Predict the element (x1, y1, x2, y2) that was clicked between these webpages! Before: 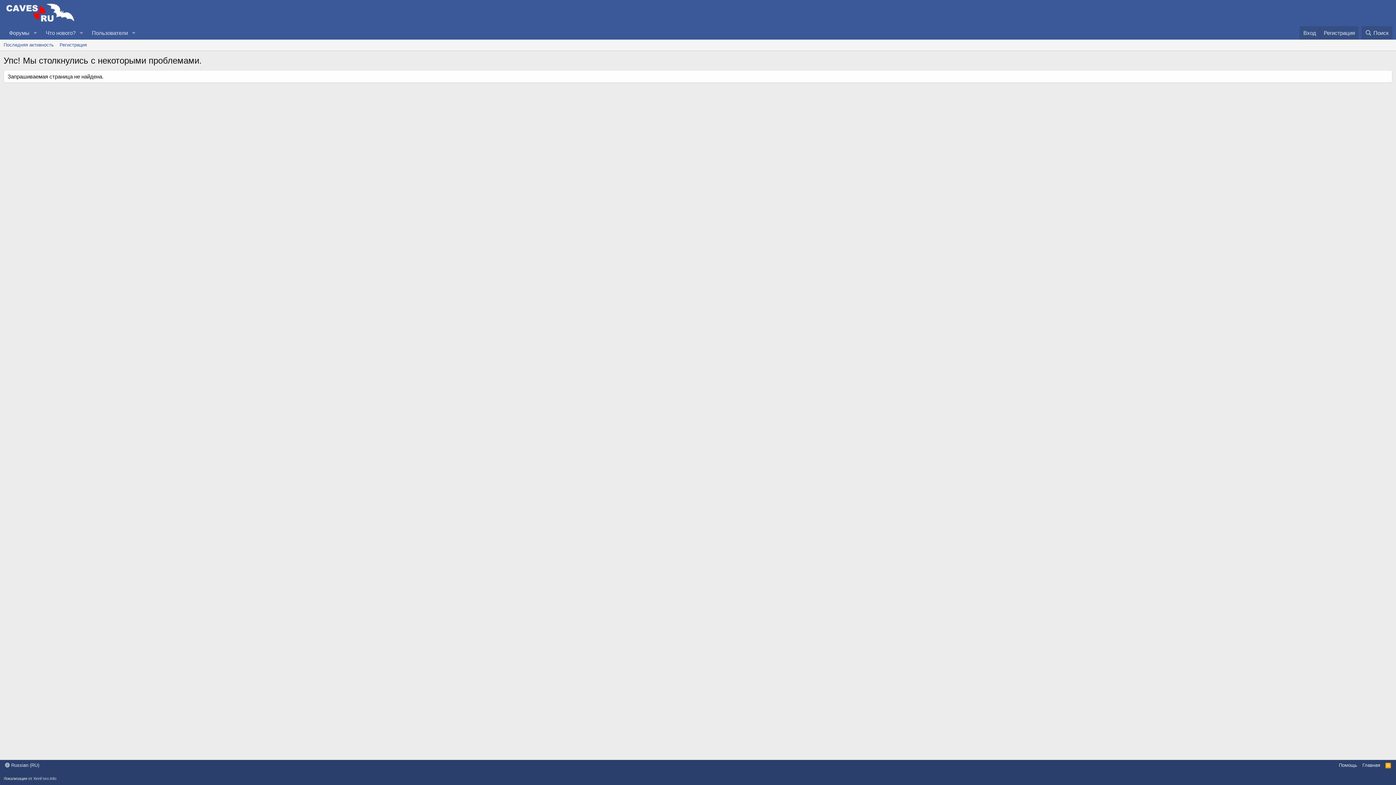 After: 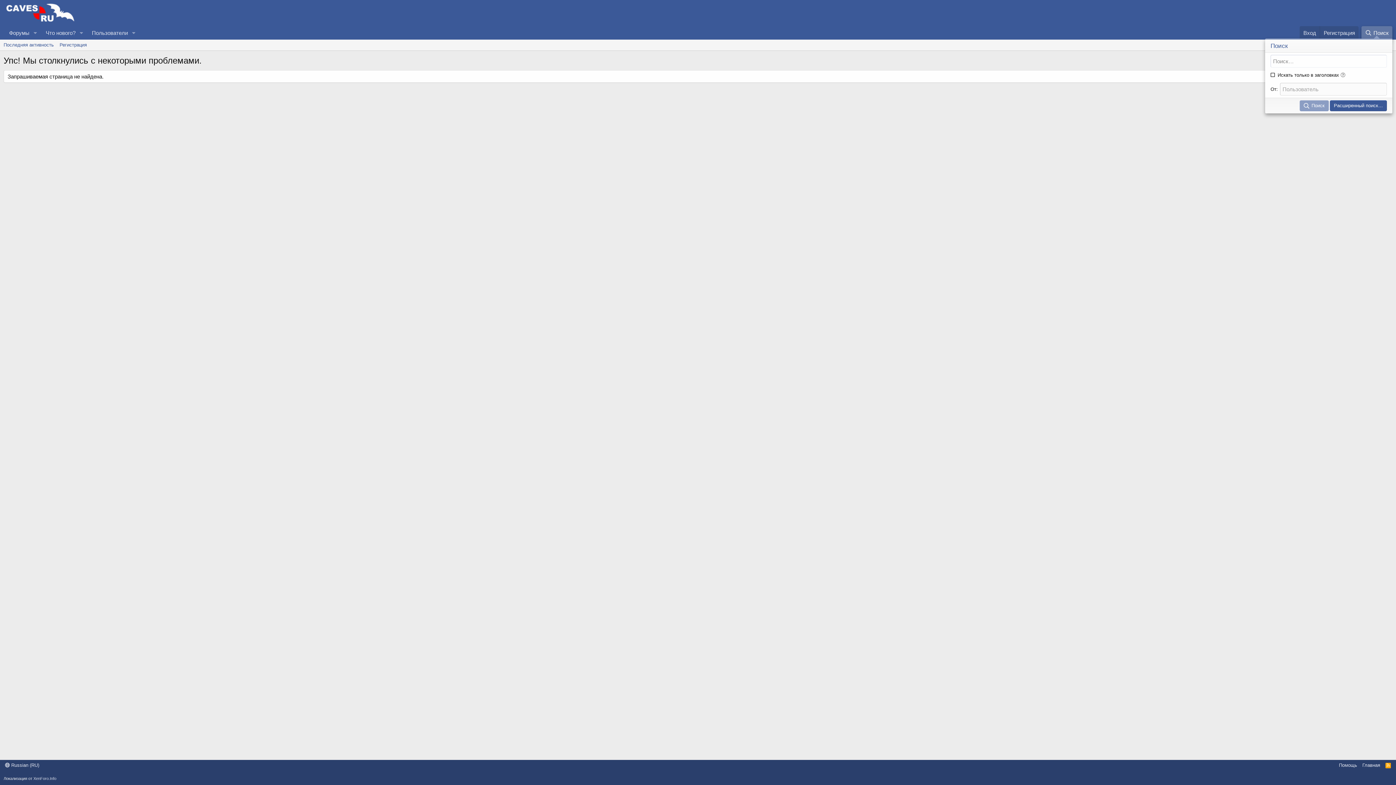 Action: label: Поиск bbox: (1361, 26, 1392, 39)